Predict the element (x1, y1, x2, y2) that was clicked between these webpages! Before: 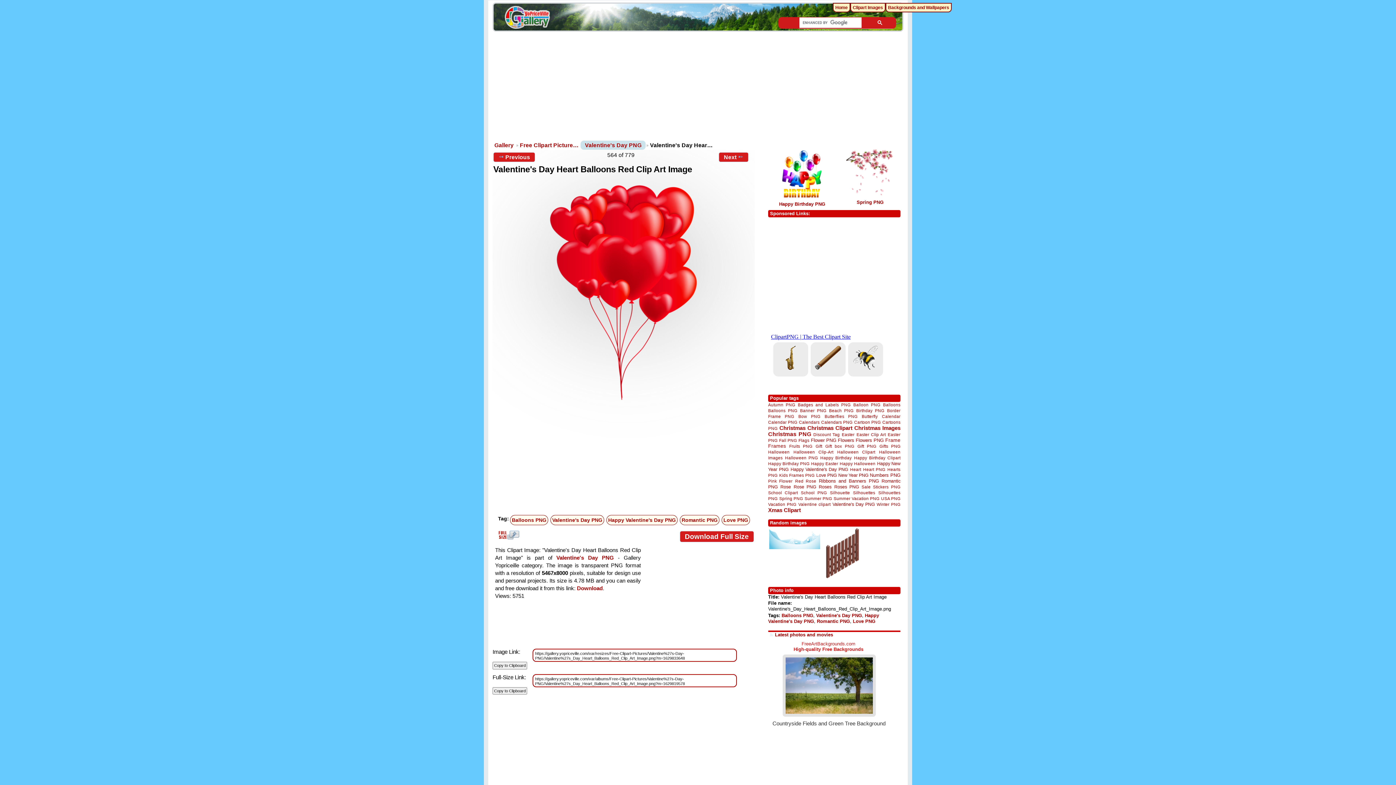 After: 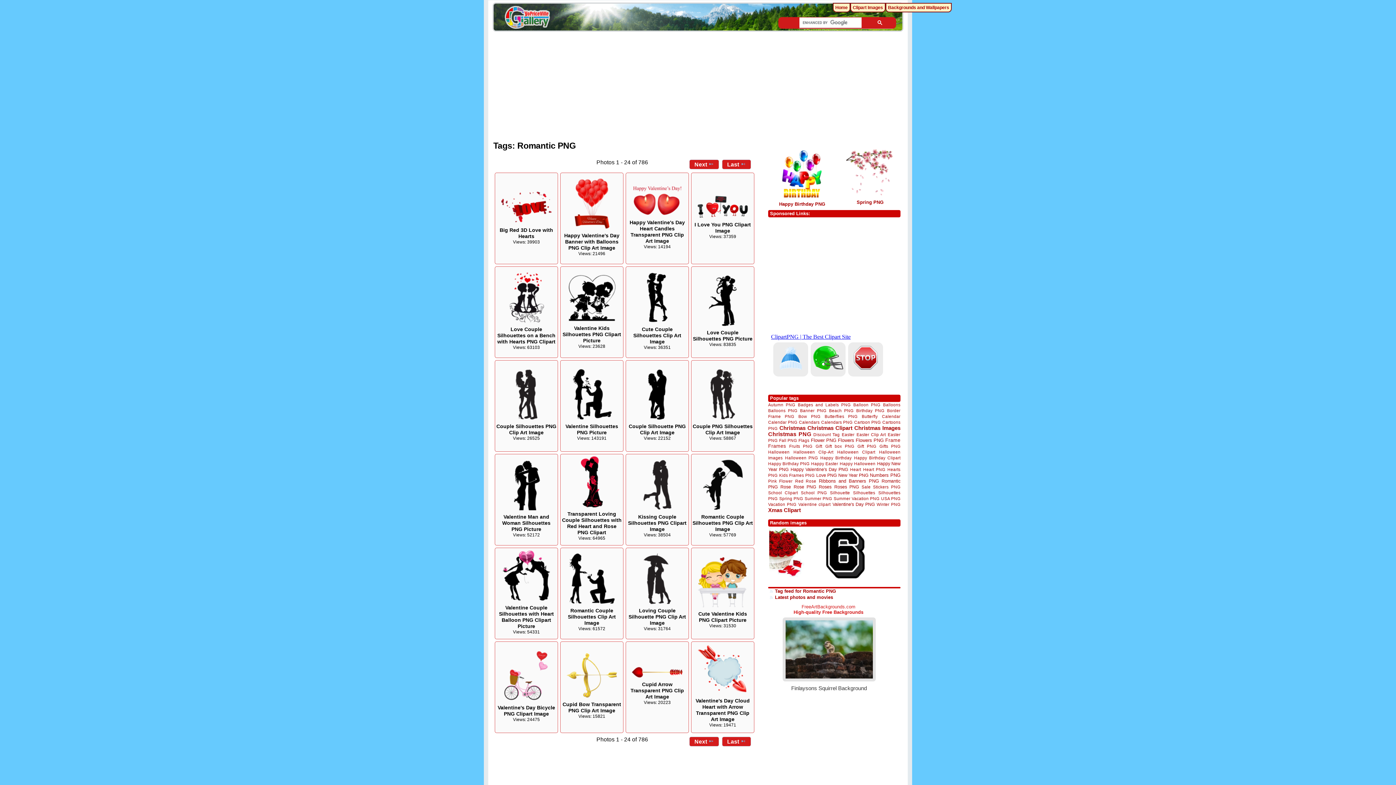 Action: label: Romantic PNG bbox: (680, 515, 719, 525)